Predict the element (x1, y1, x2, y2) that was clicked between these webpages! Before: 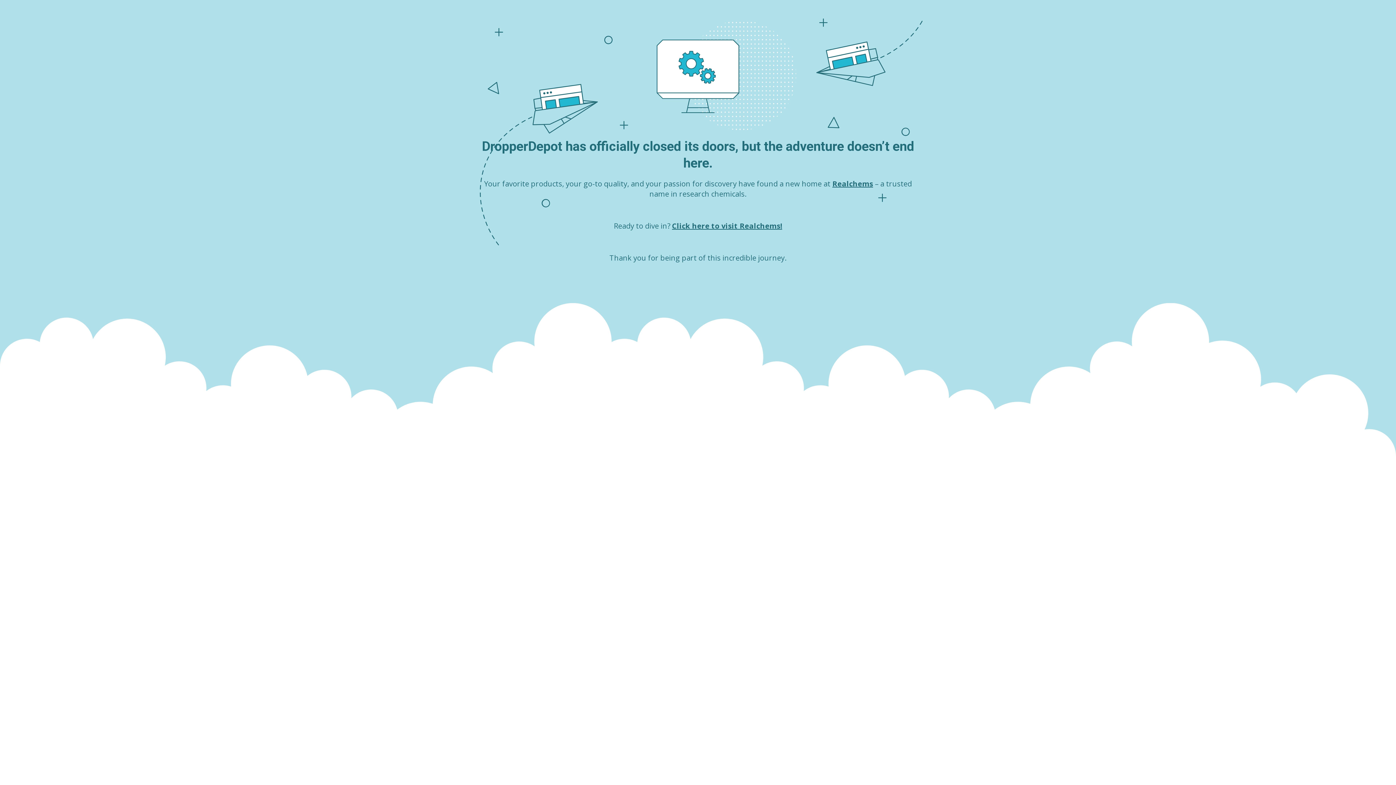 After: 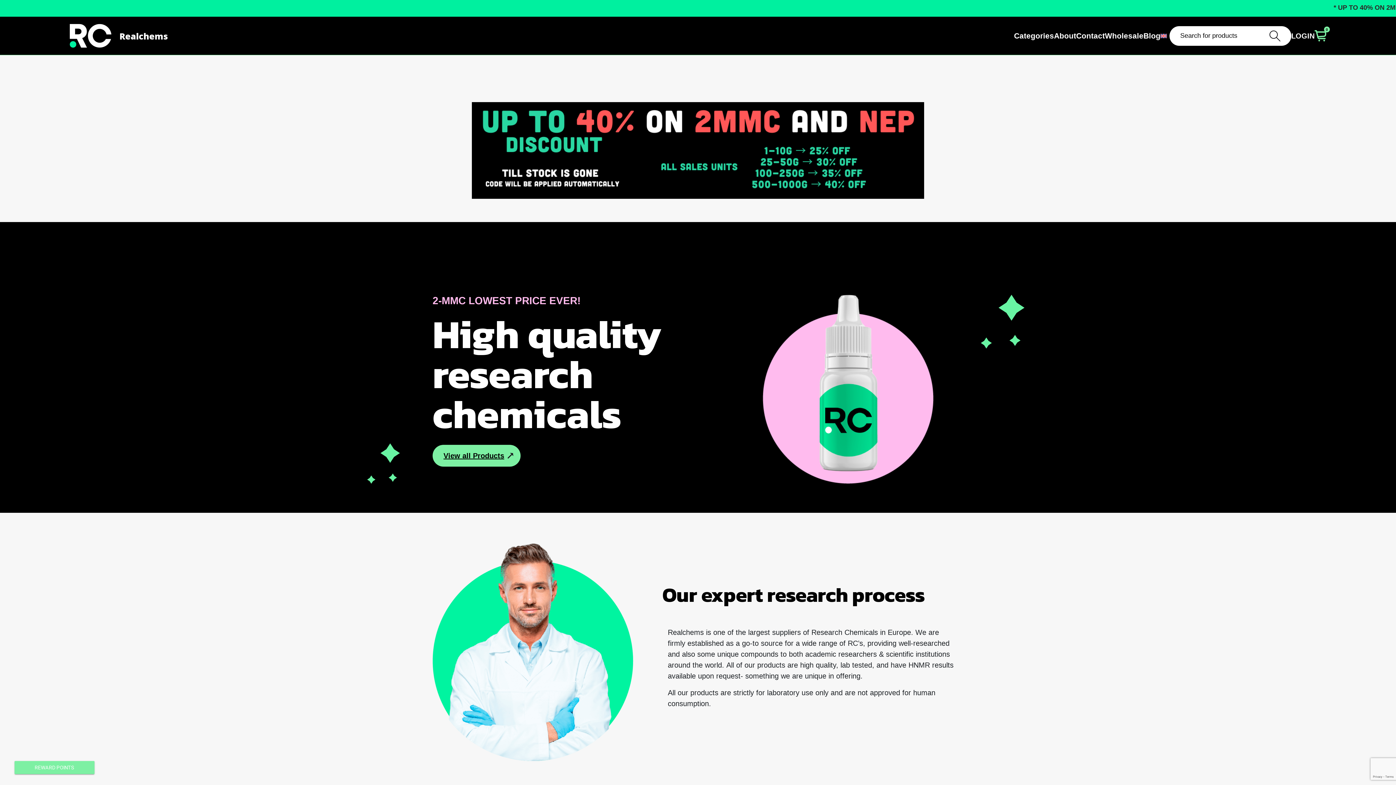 Action: bbox: (672, 221, 782, 230) label: Click here to visit Realchems!